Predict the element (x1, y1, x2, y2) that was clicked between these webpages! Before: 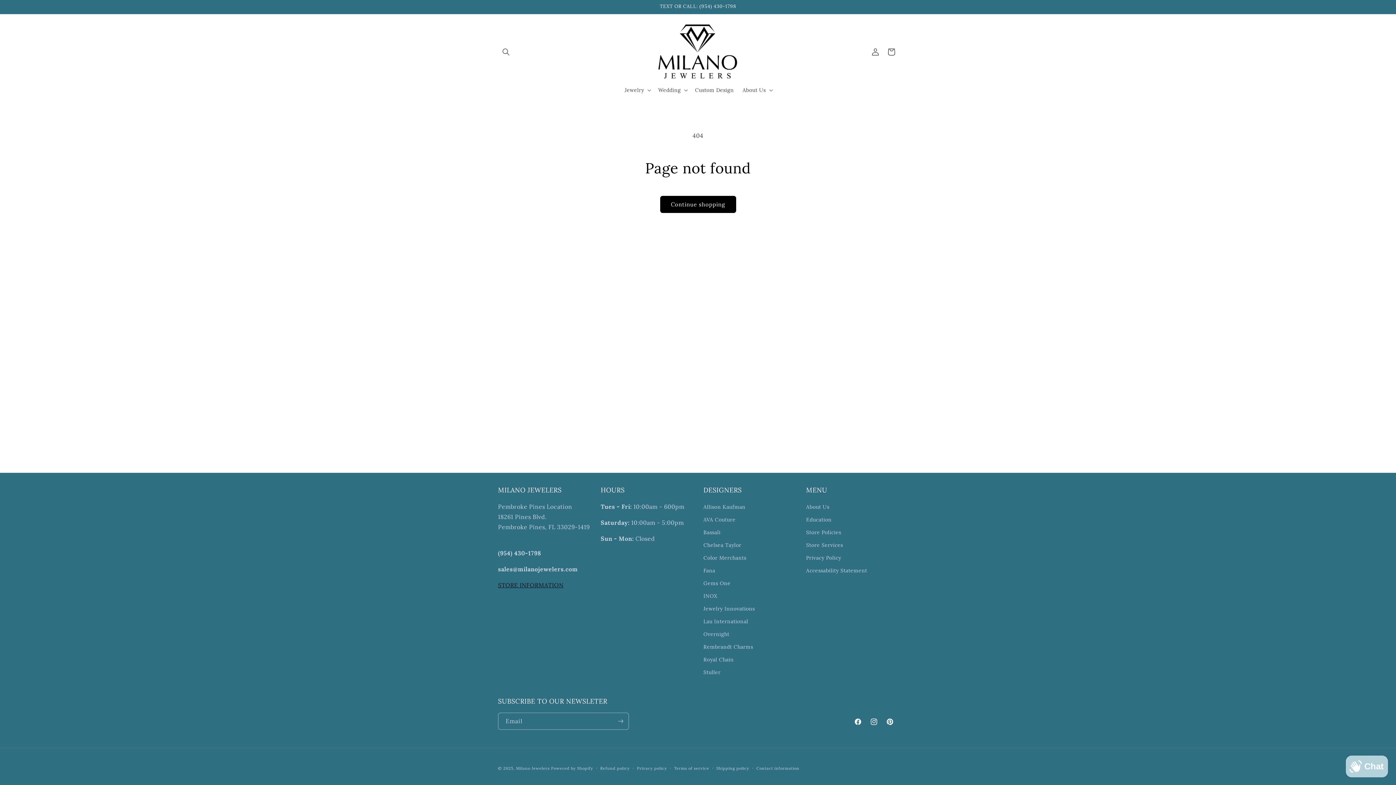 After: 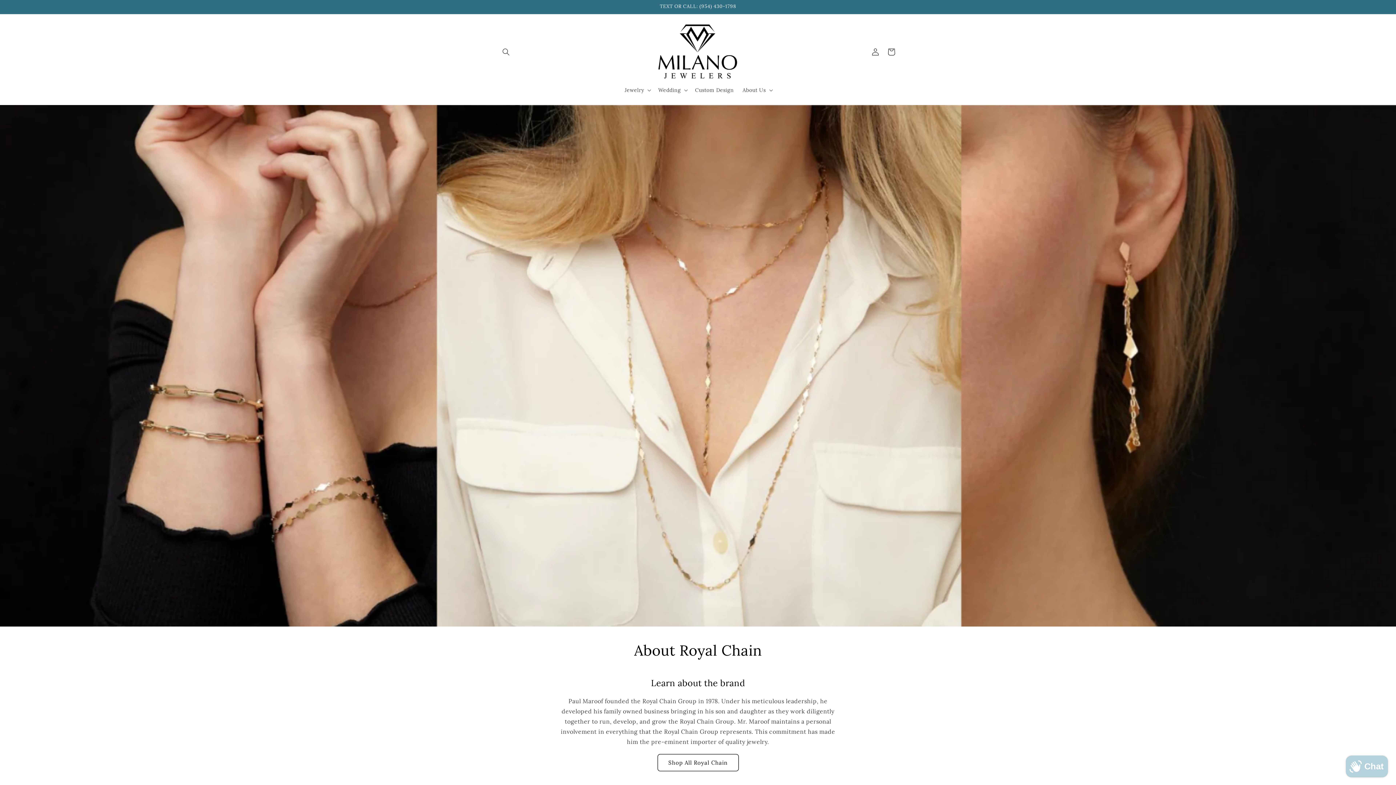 Action: label: Royal Chain bbox: (703, 653, 734, 666)